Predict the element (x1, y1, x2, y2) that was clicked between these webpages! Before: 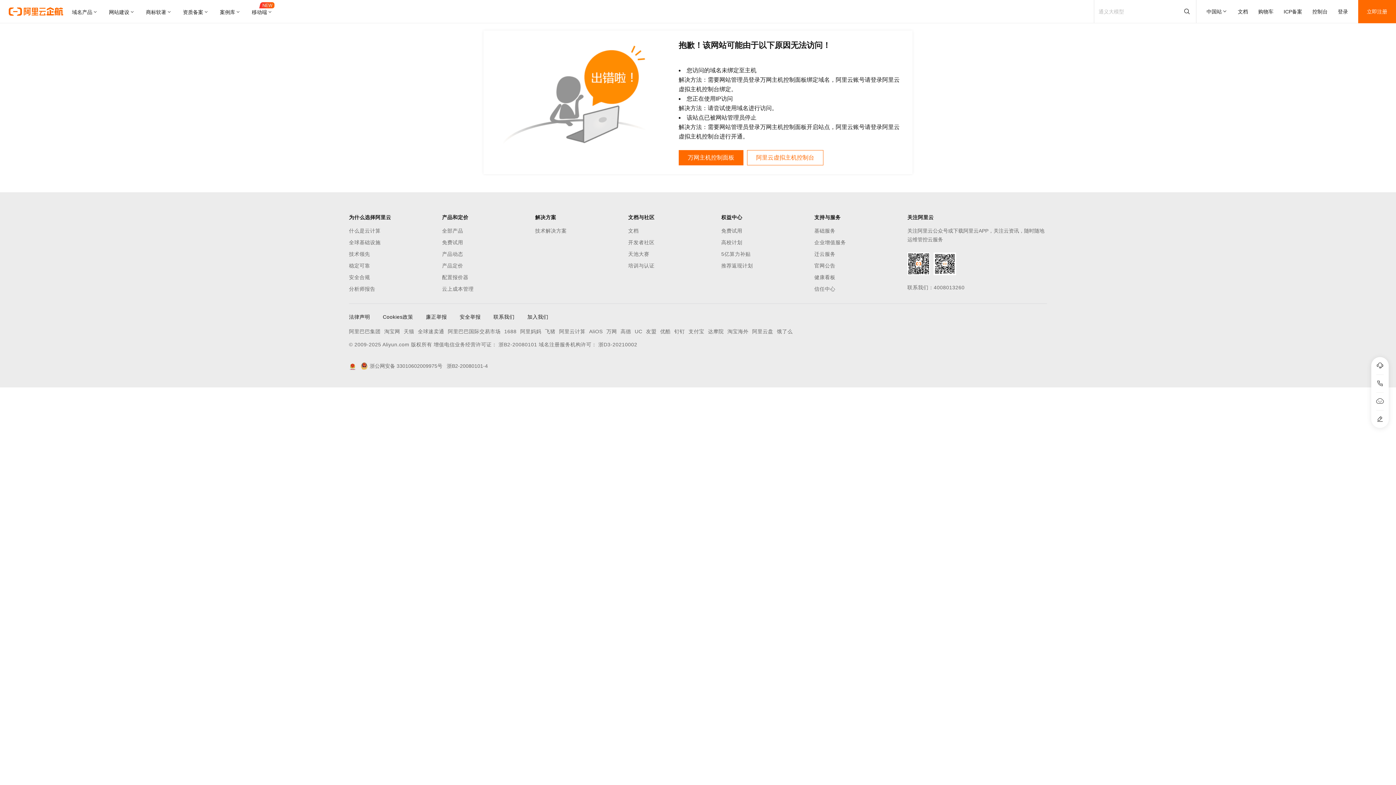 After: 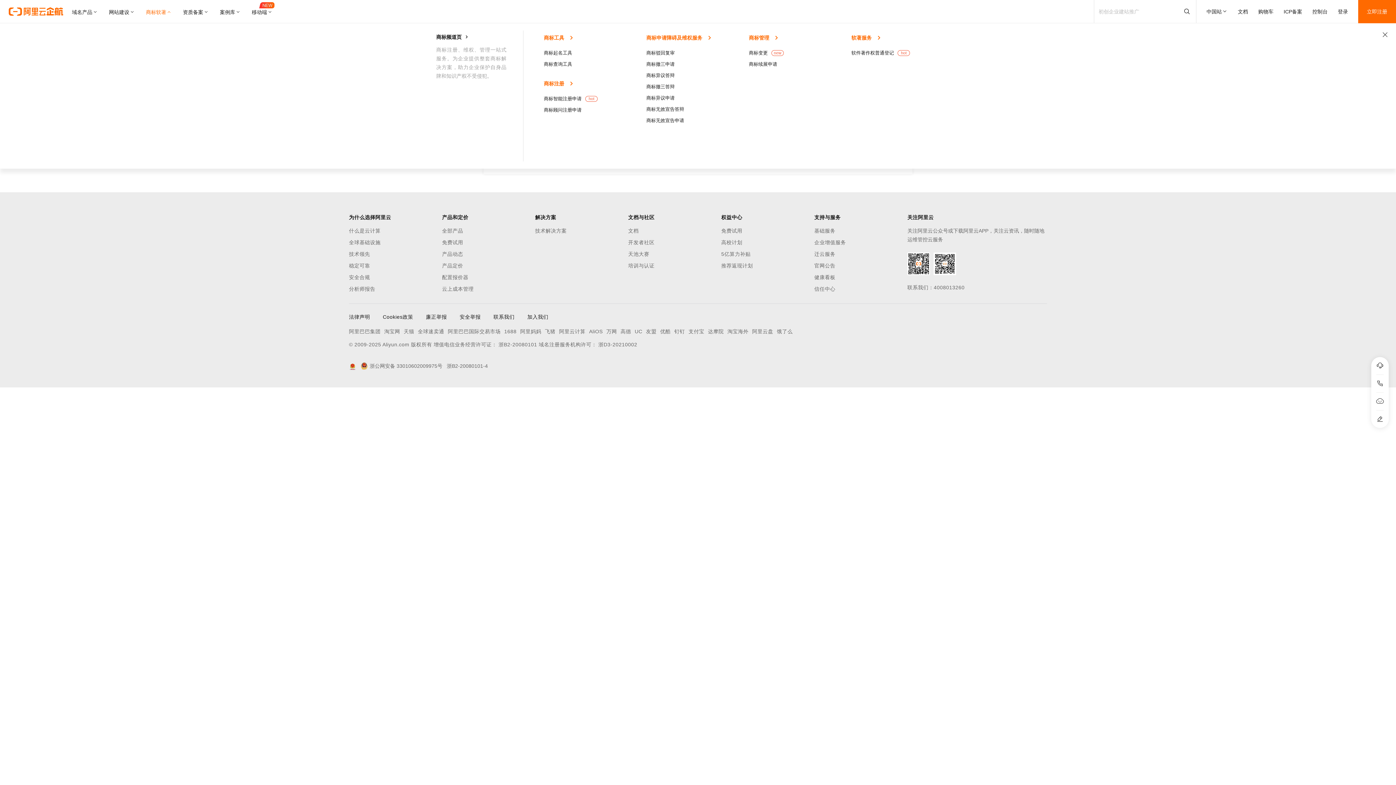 Action: bbox: (140, 0, 177, 23) label: 商标软著